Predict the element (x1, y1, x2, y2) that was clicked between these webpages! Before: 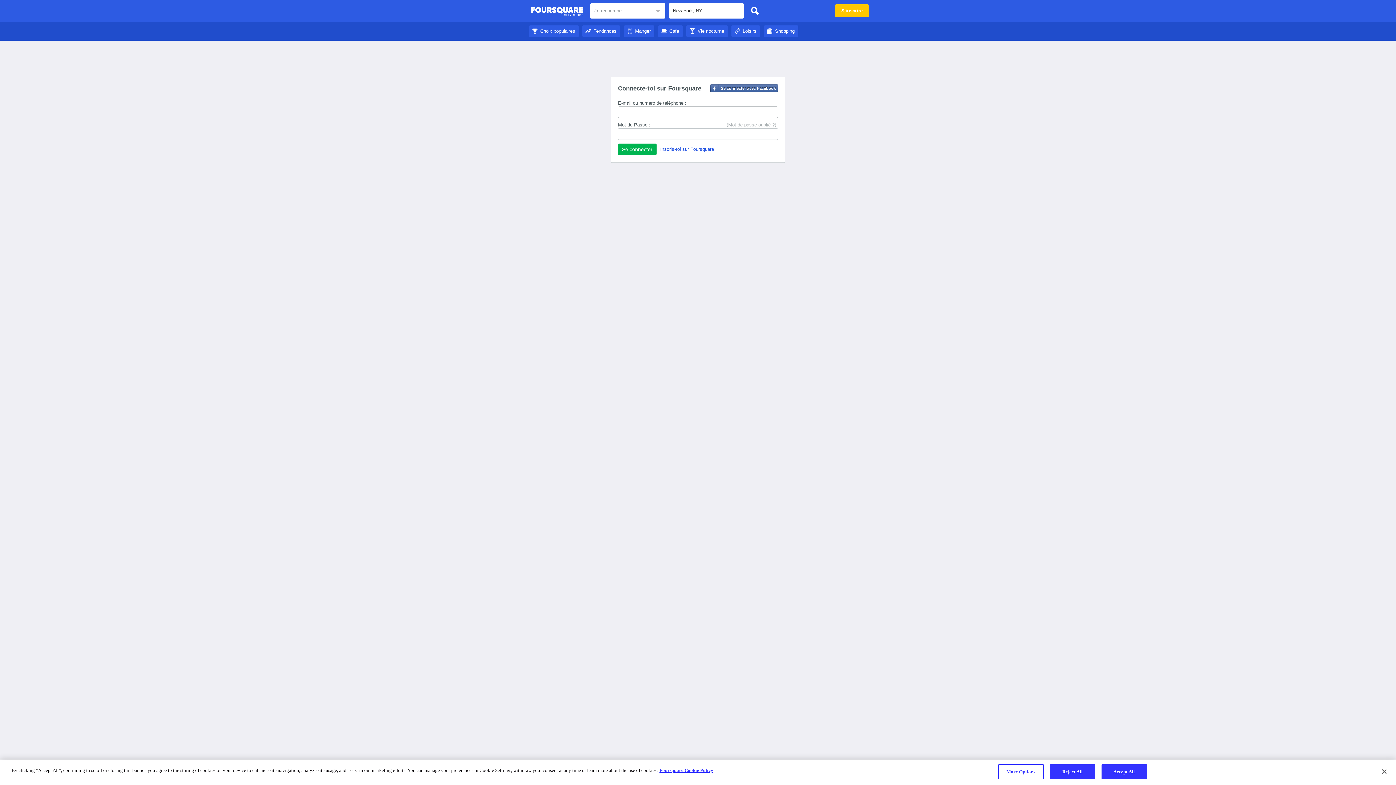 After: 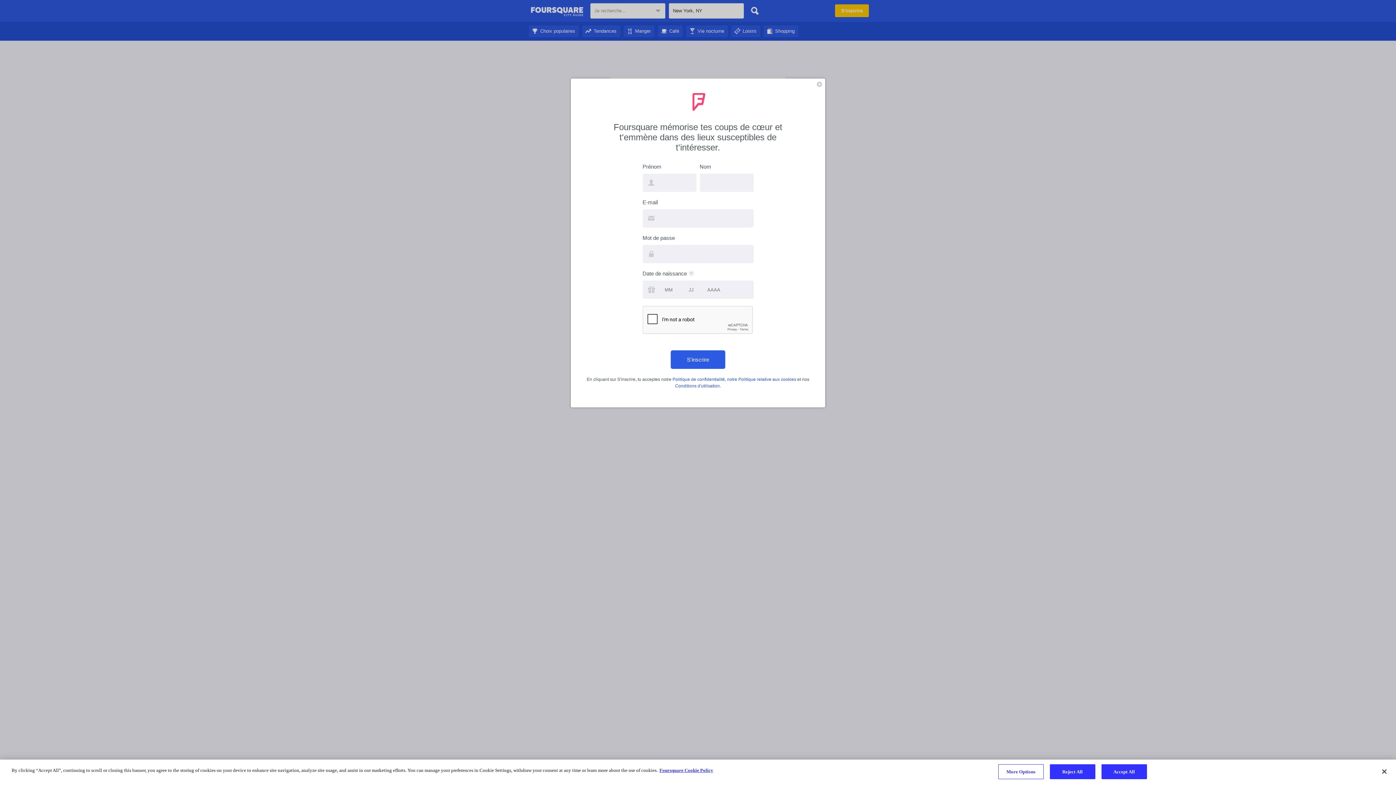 Action: label: Inscris-toi sur Foursquare bbox: (660, 146, 714, 152)